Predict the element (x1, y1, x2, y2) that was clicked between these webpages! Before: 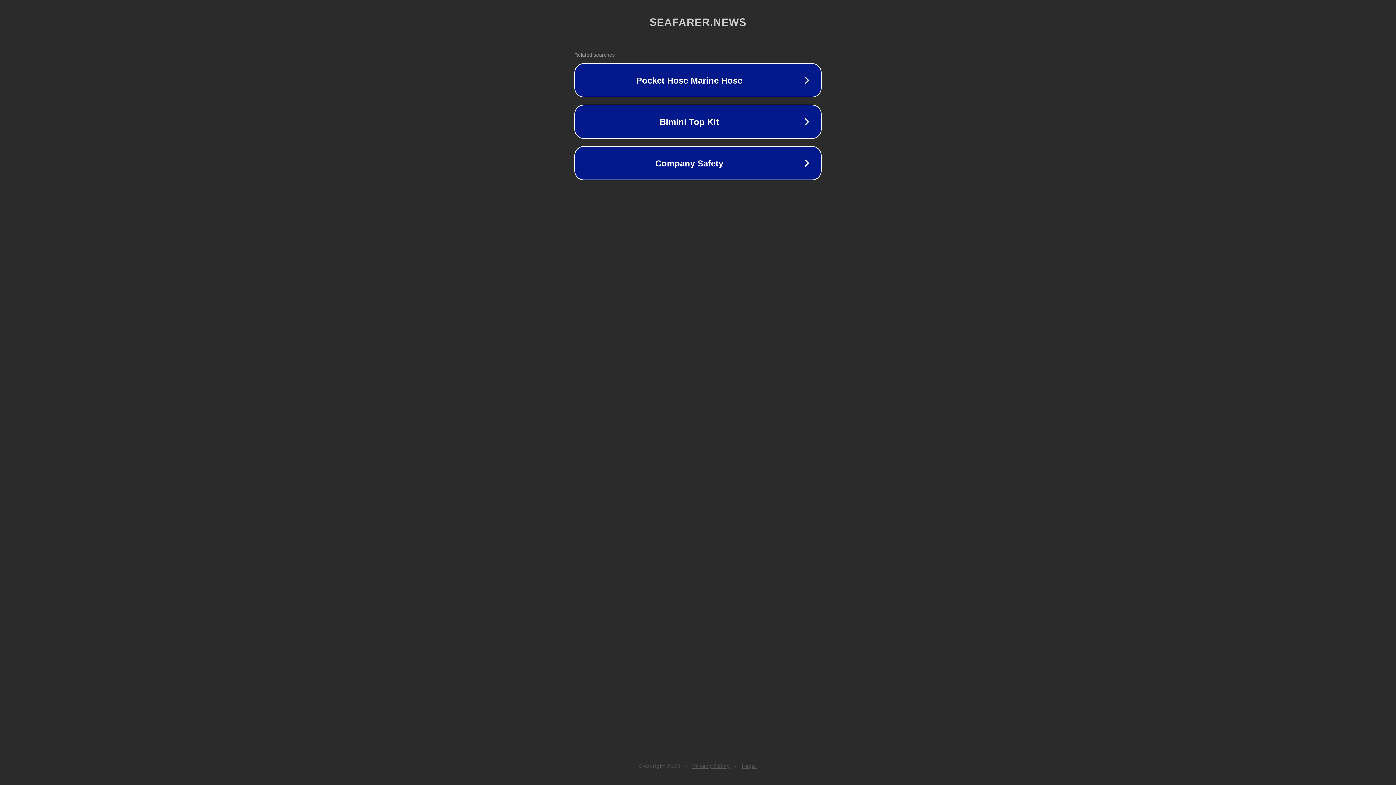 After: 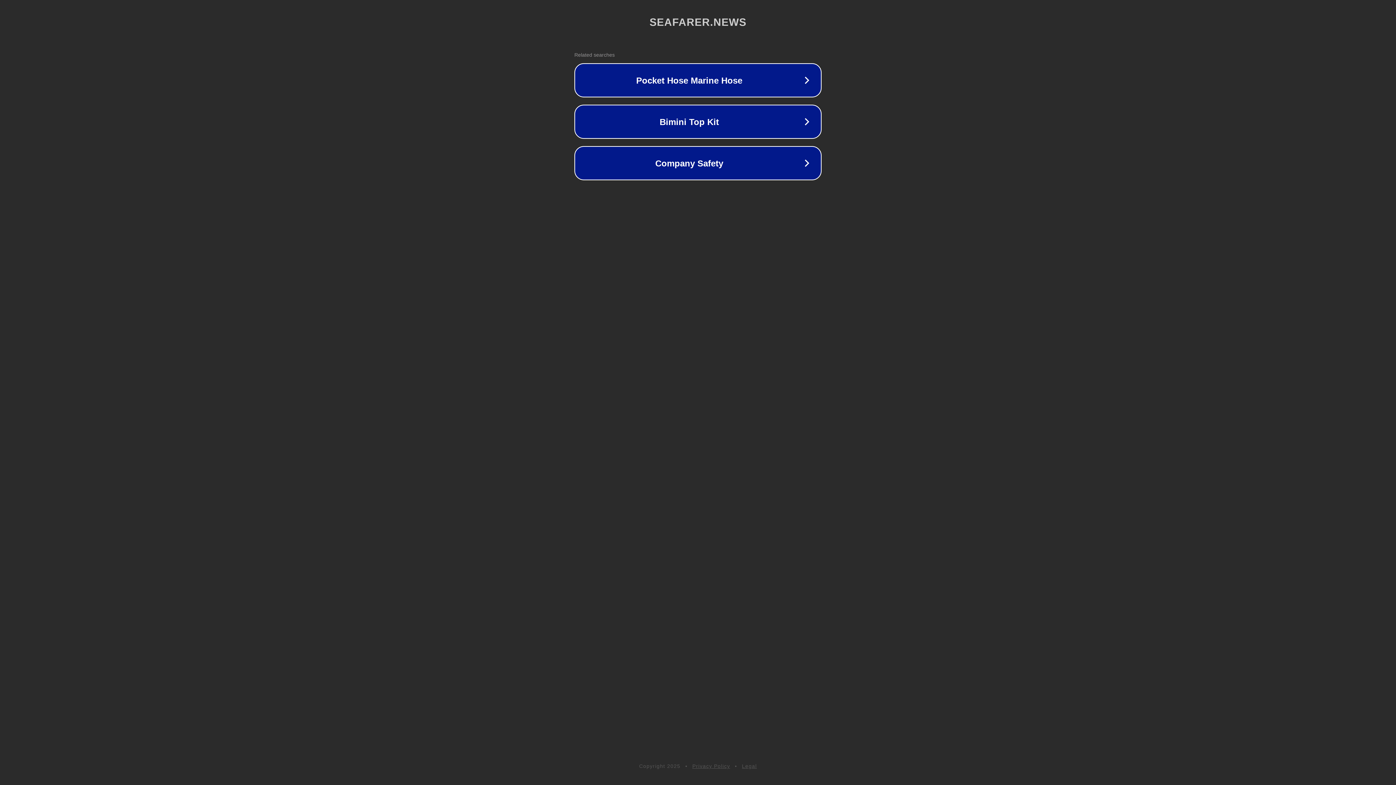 Action: label: Privacy Policy bbox: (692, 763, 730, 769)